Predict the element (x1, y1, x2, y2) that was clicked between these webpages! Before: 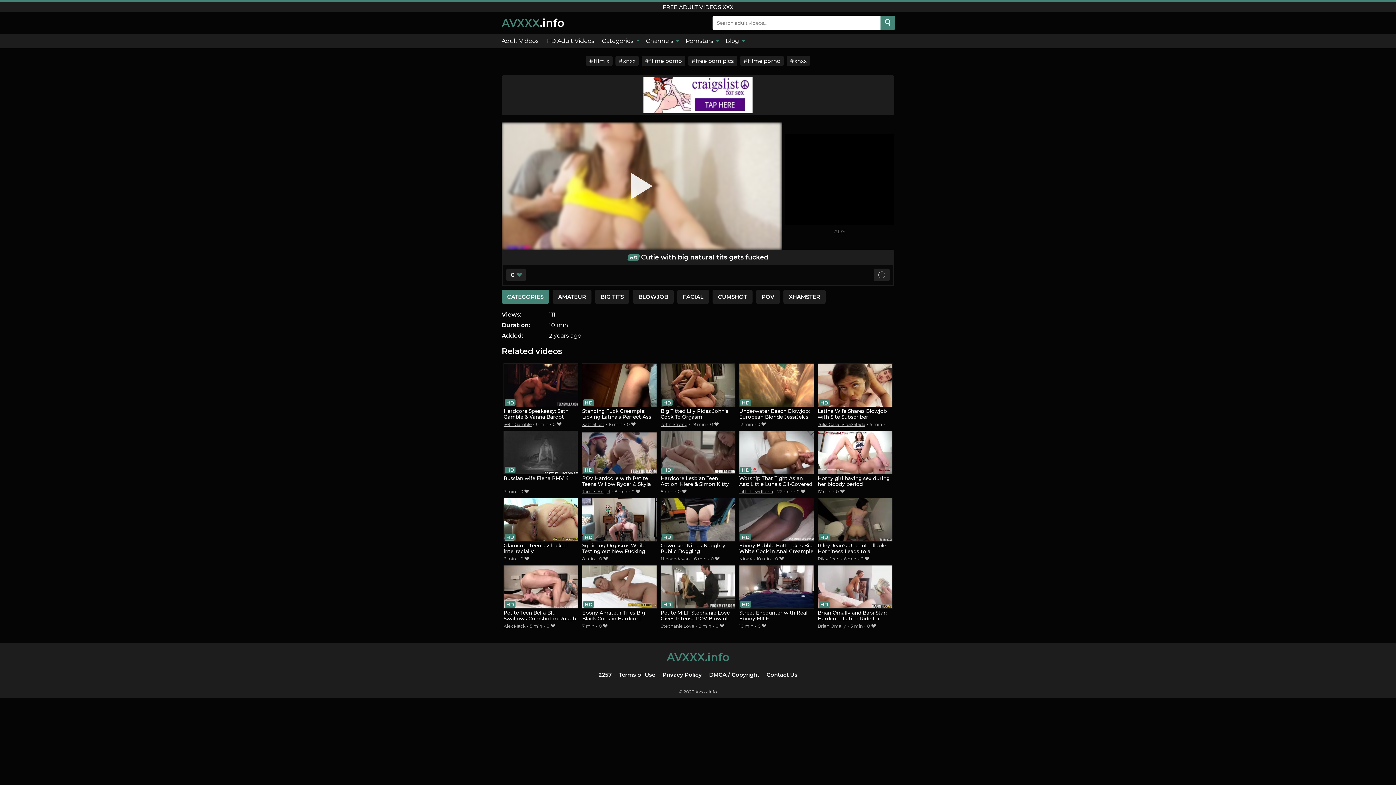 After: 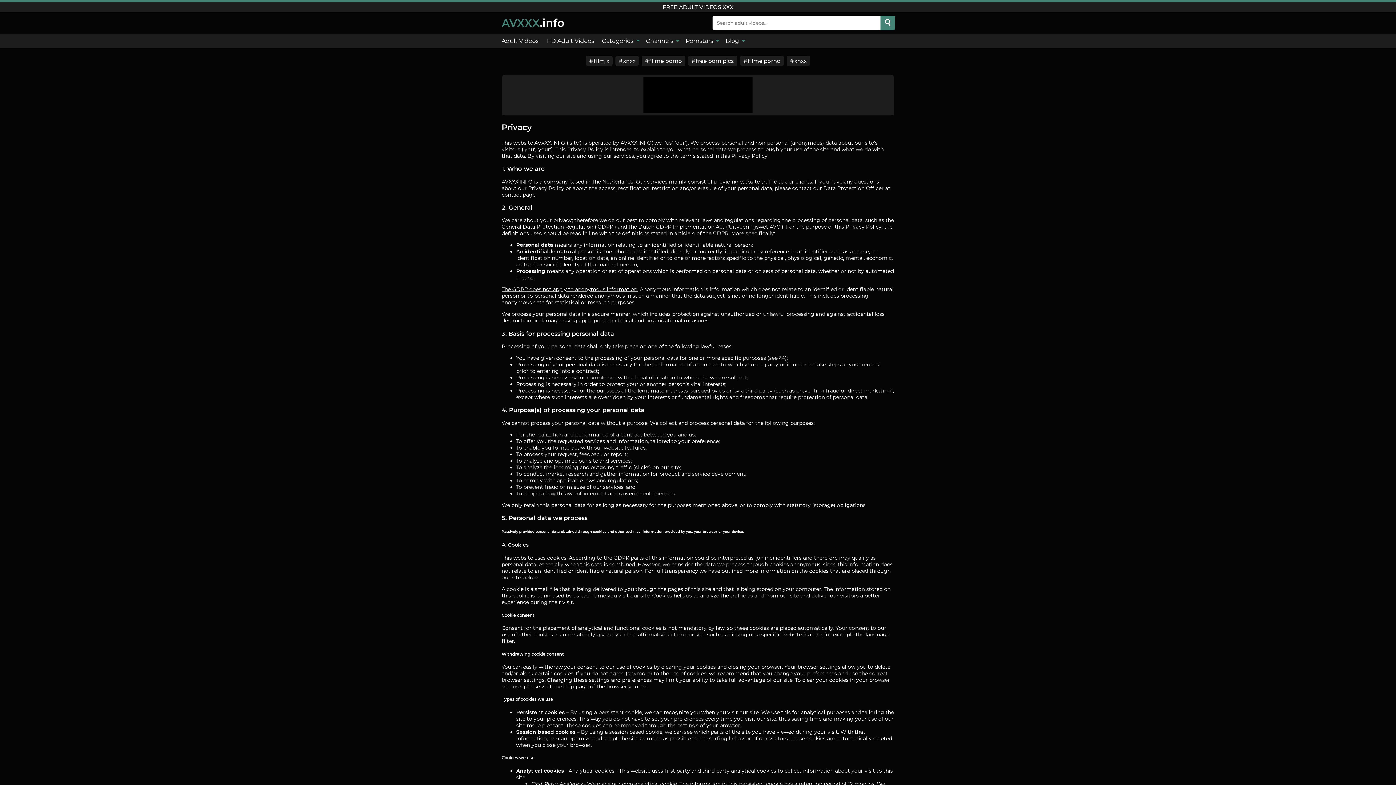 Action: bbox: (662, 671, 702, 678) label: Privacy Policy